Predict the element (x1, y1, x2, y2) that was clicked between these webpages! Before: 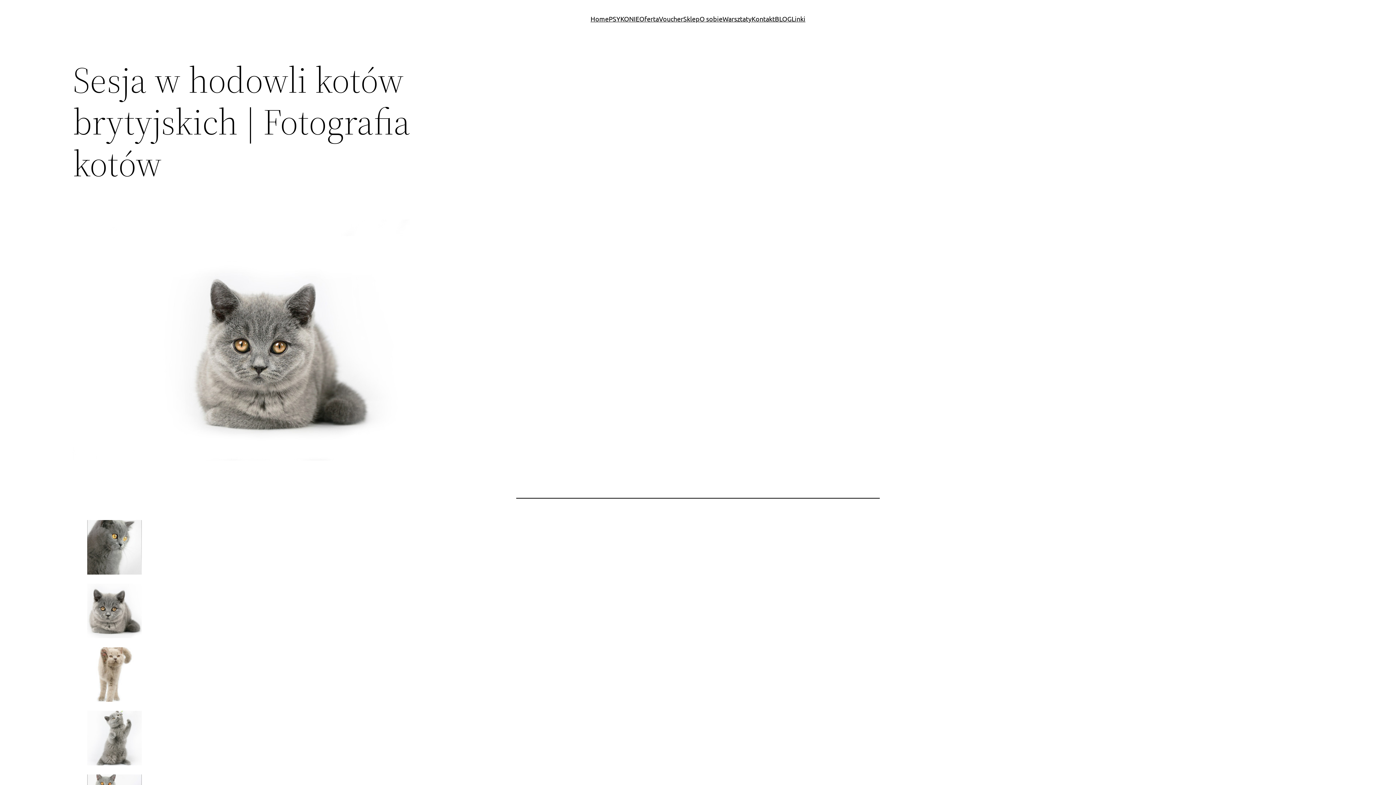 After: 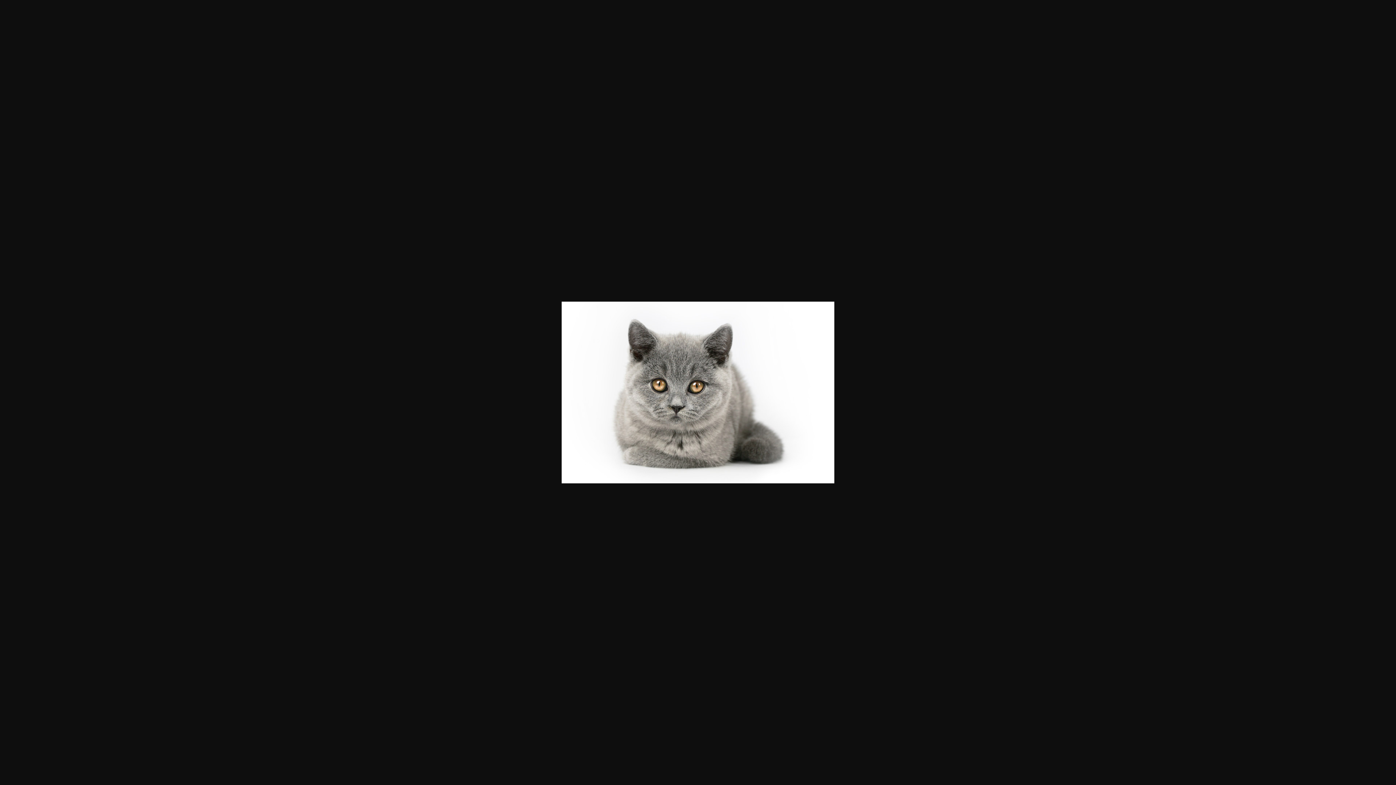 Action: bbox: (87, 632, 141, 639)